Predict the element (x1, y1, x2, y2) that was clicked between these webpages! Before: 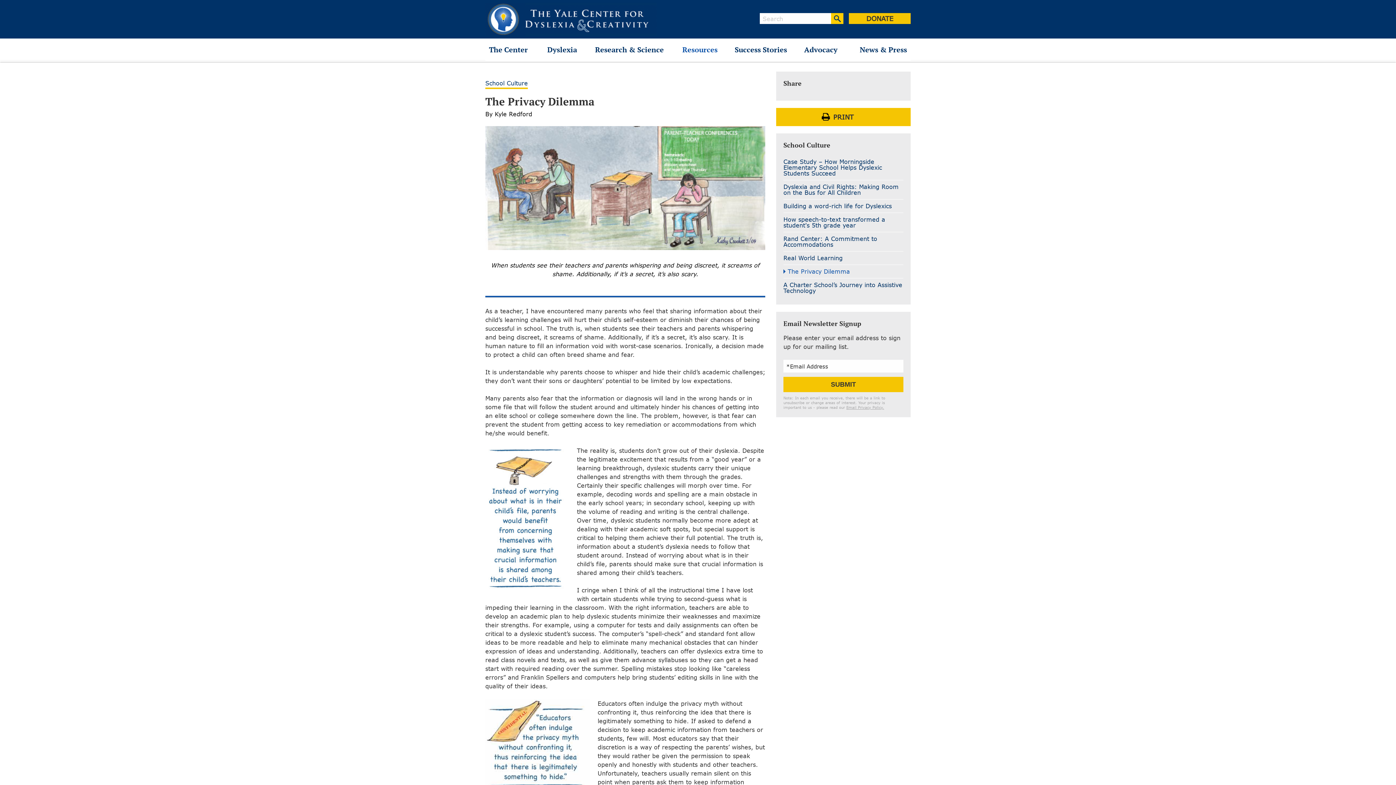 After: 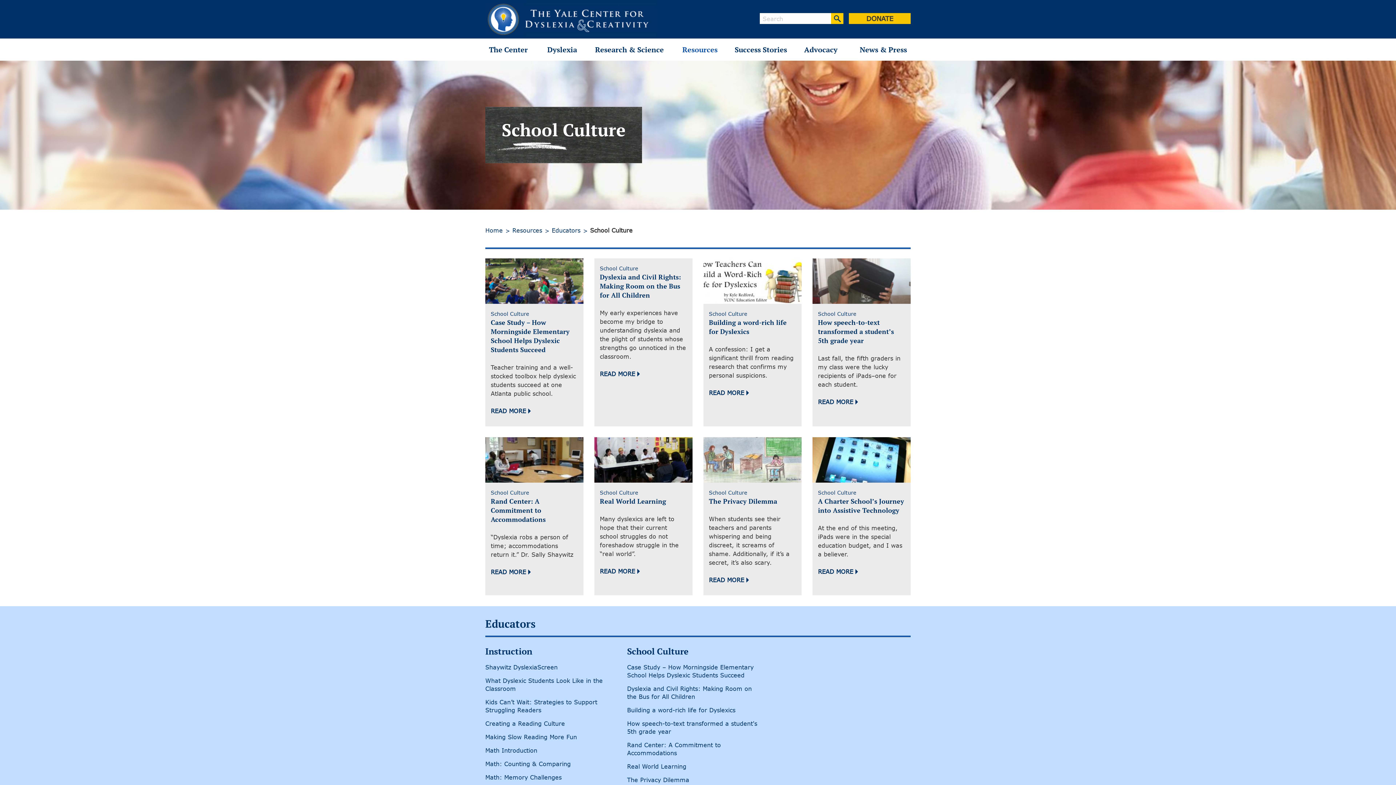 Action: bbox: (485, 79, 528, 86) label: School Culture